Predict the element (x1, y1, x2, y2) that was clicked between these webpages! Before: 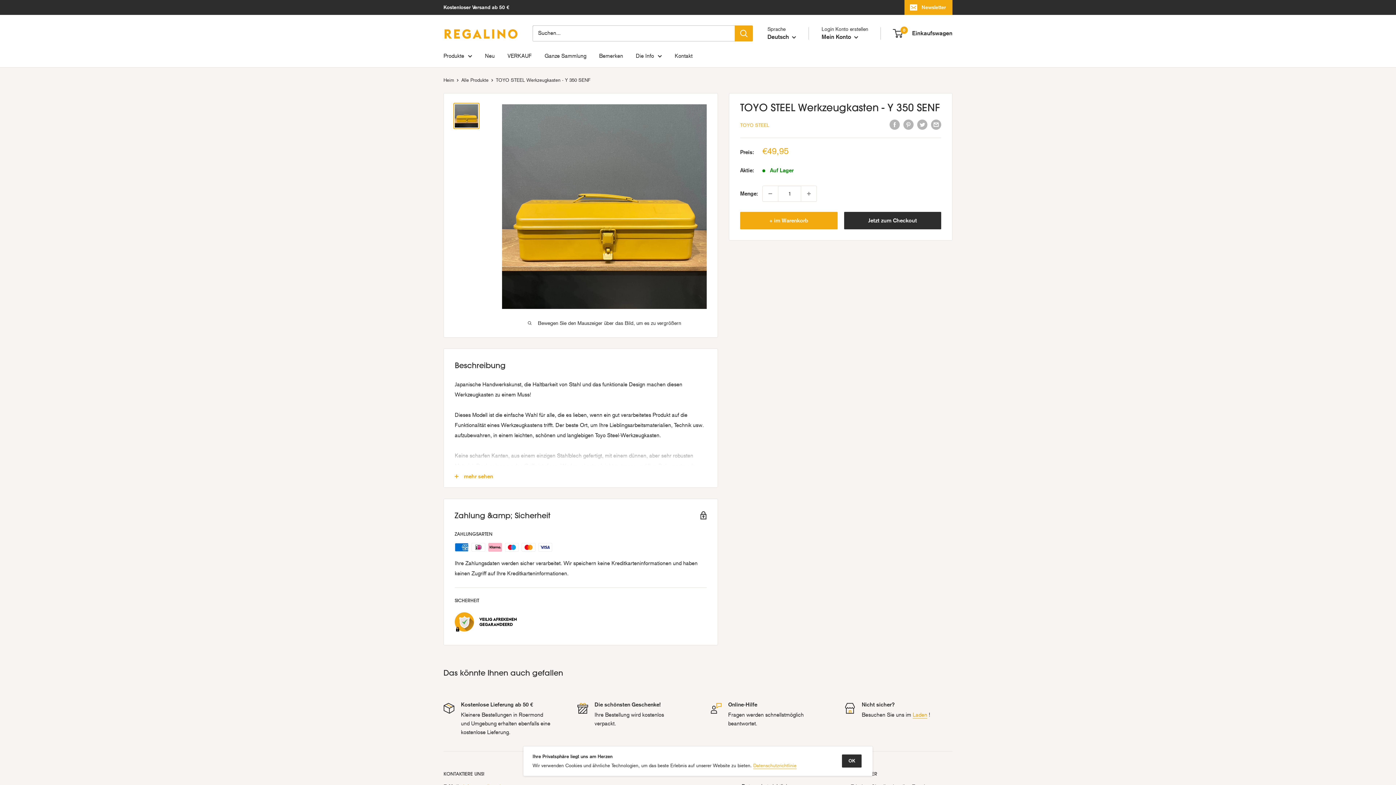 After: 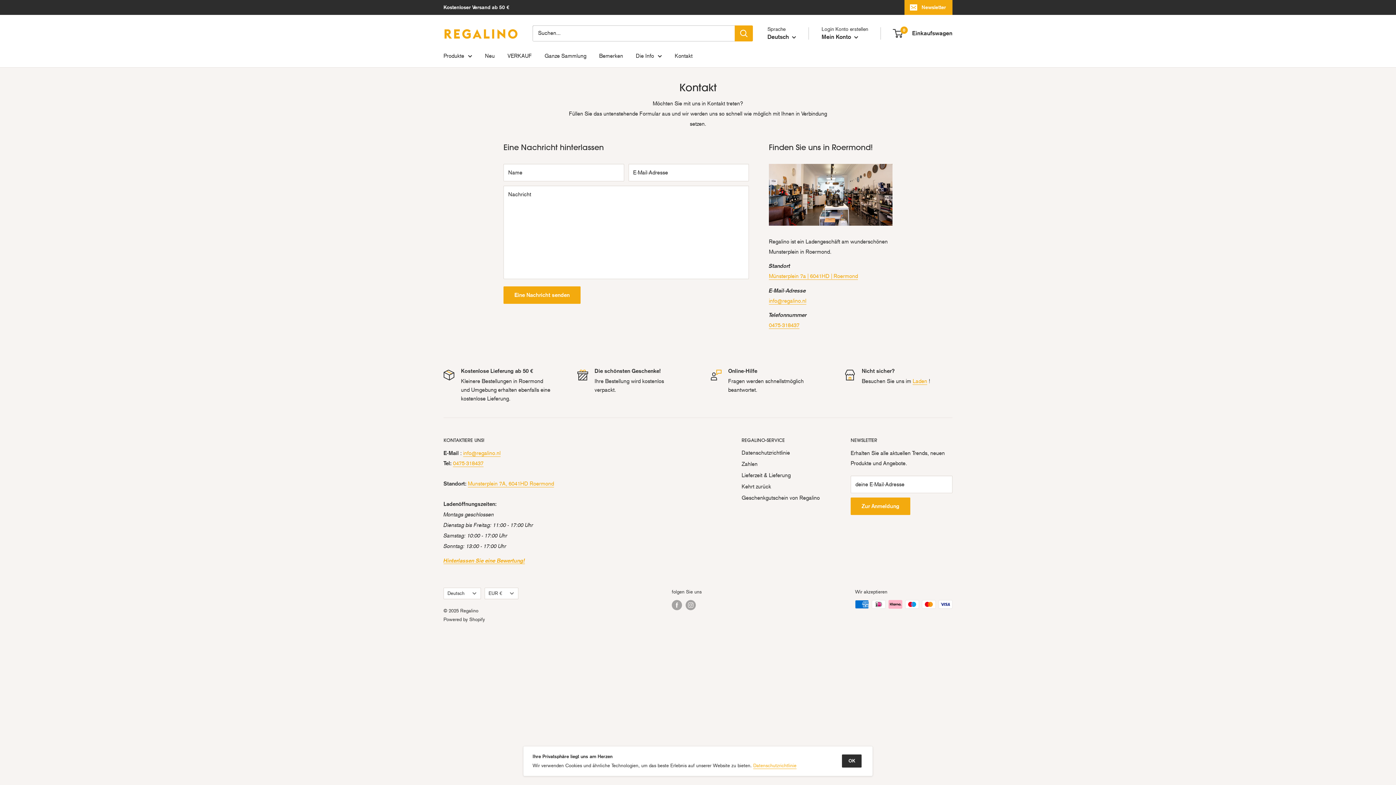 Action: label: Kontakt bbox: (674, 50, 692, 60)